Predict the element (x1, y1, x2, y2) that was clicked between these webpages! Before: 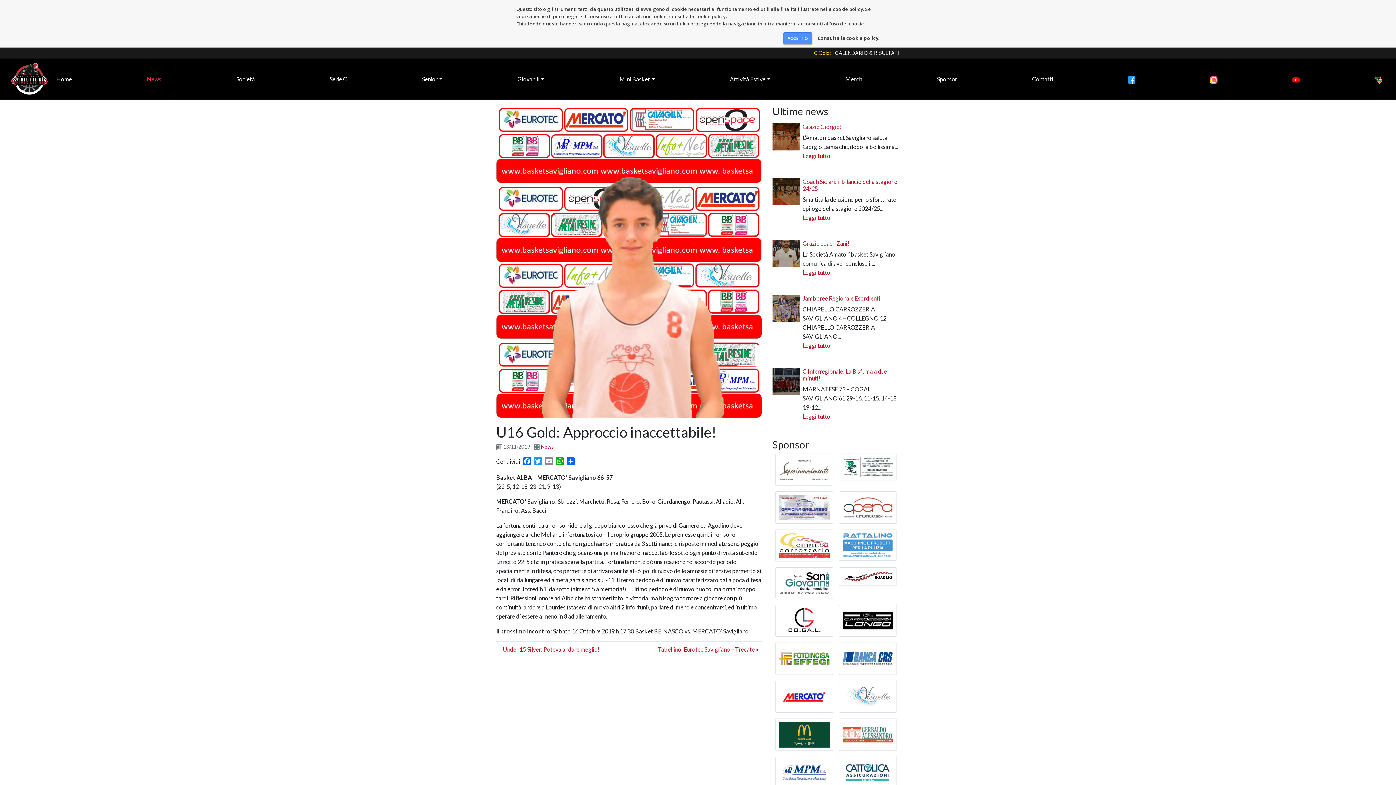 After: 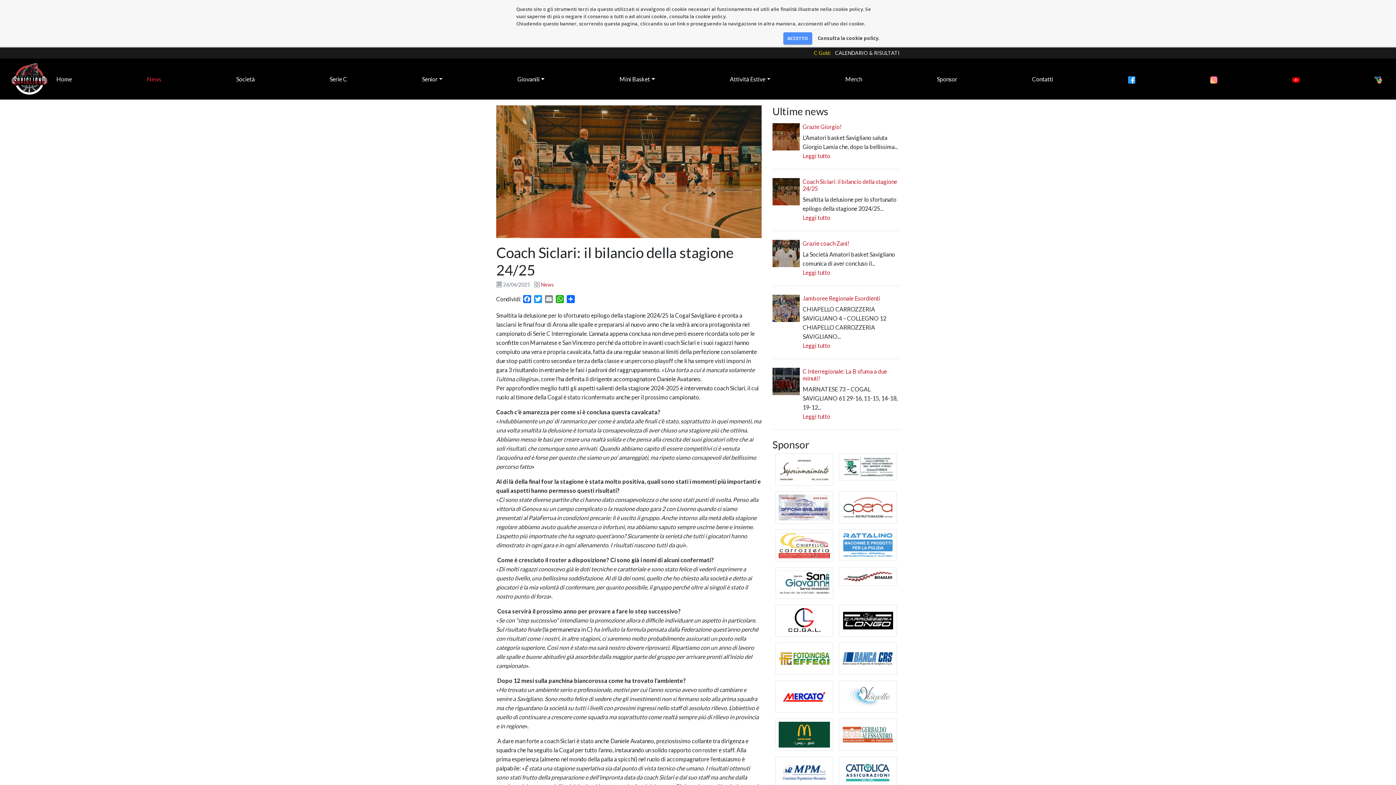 Action: bbox: (802, 214, 830, 220) label: Leggi tutto